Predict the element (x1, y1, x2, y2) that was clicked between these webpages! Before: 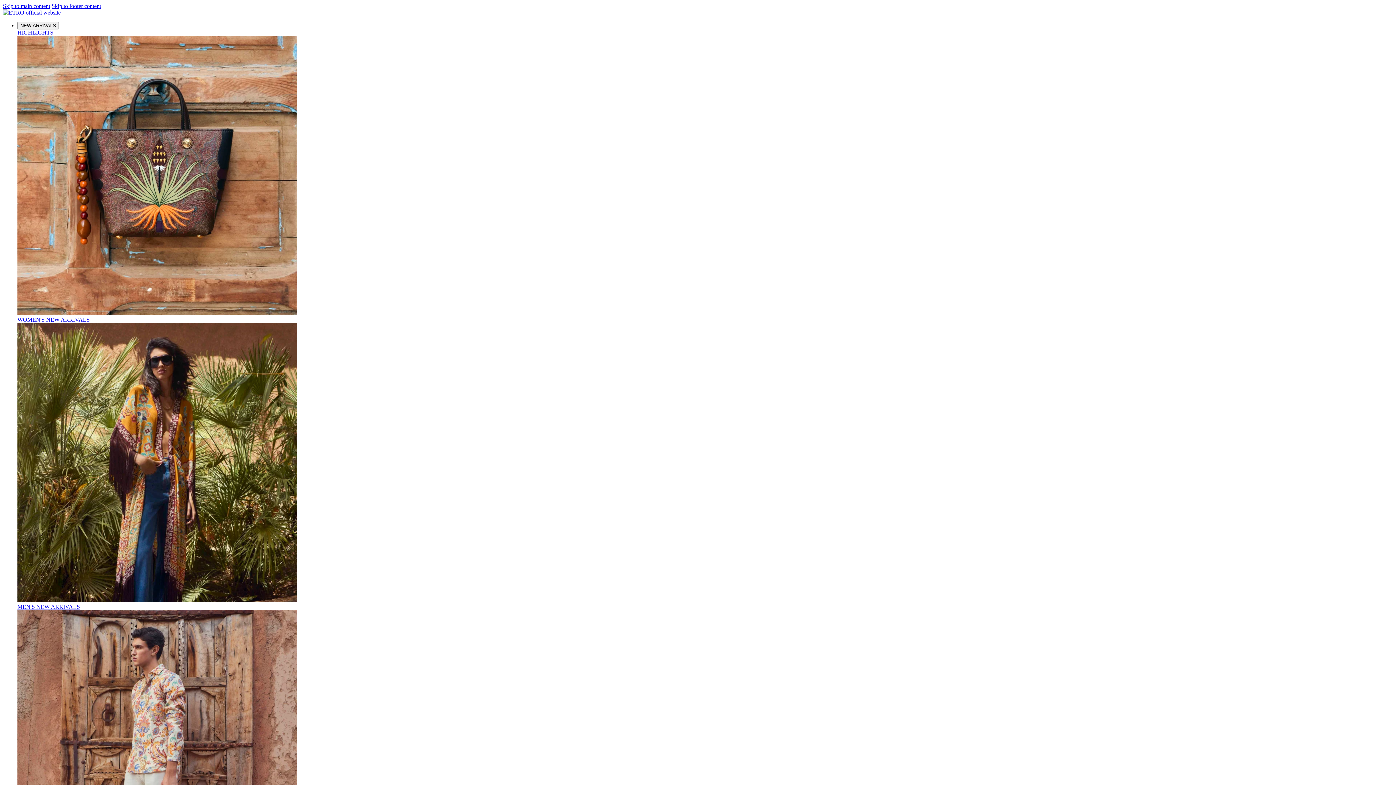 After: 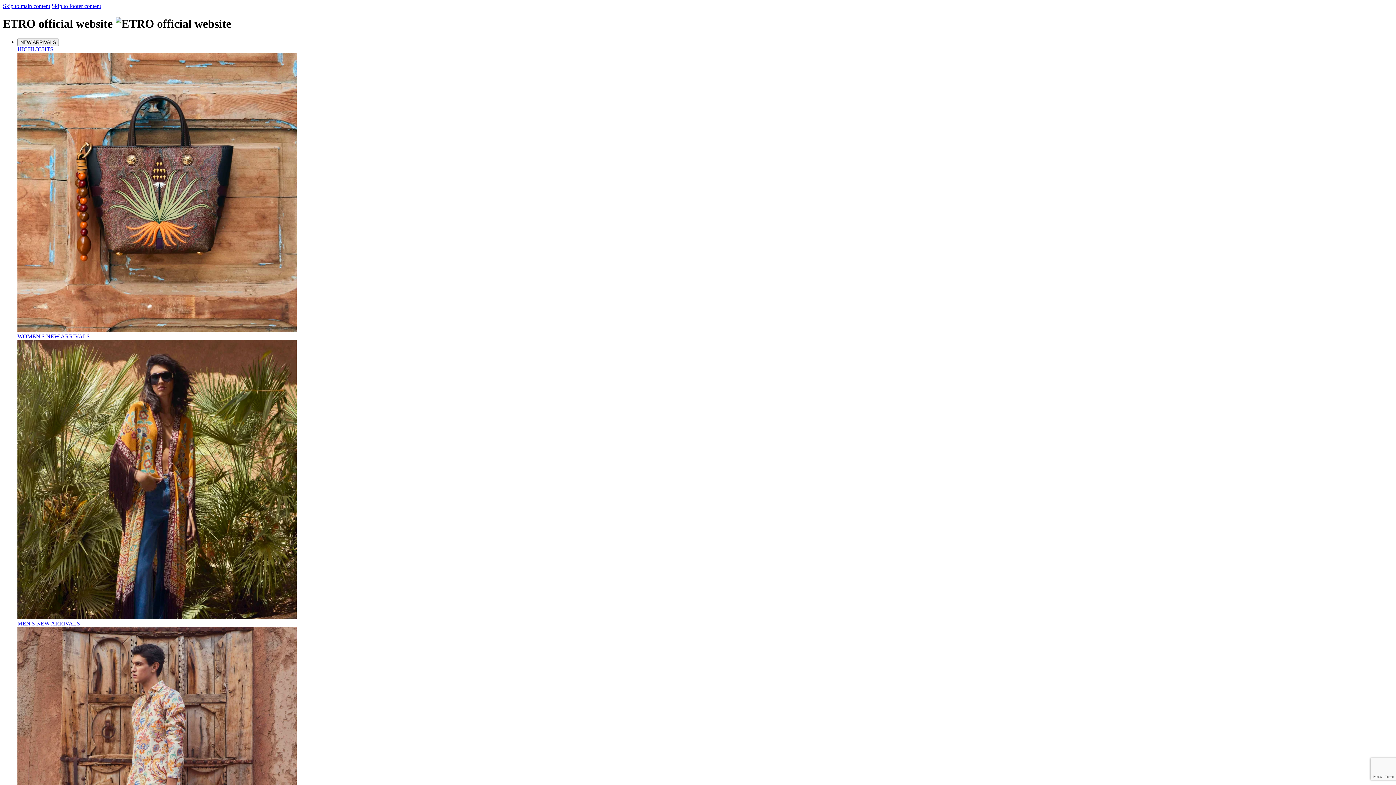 Action: bbox: (2, 9, 60, 15)